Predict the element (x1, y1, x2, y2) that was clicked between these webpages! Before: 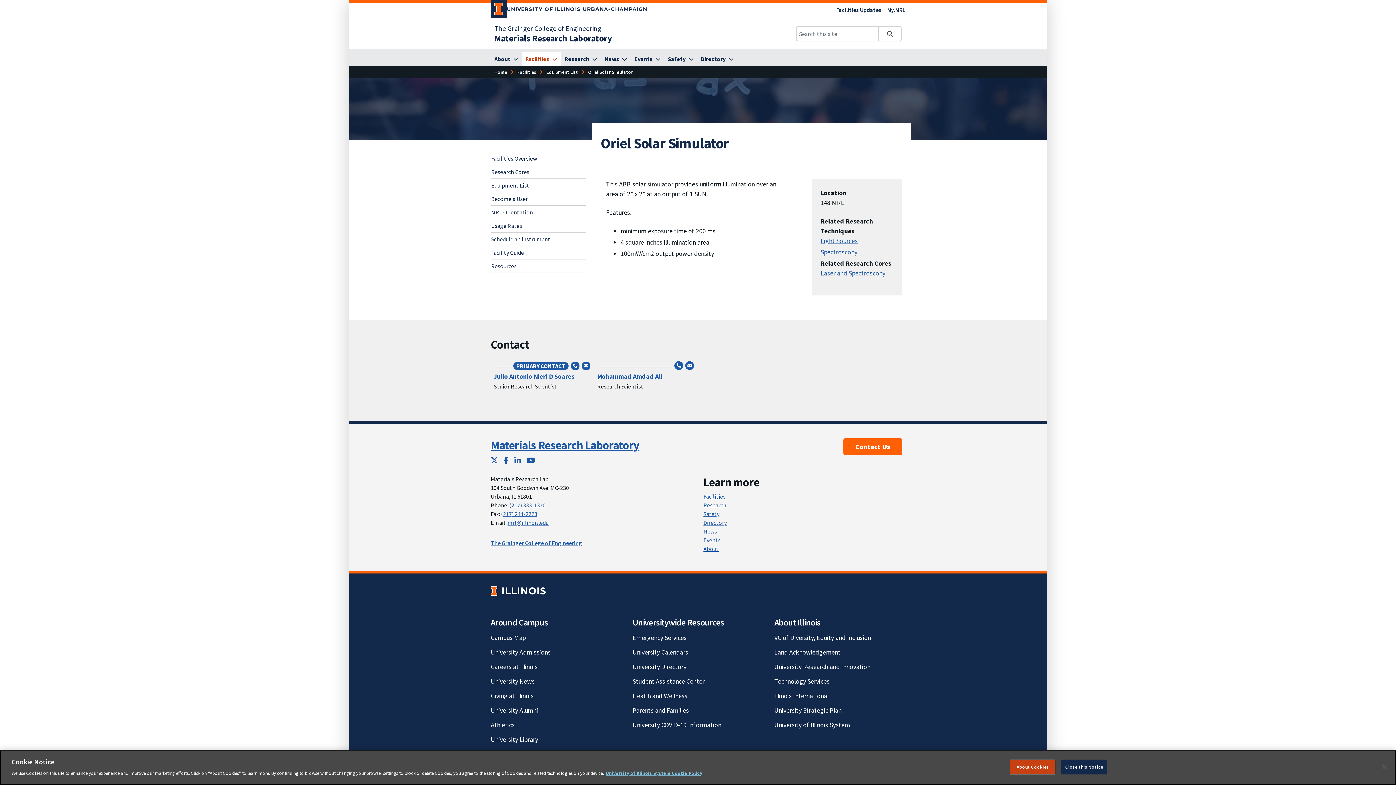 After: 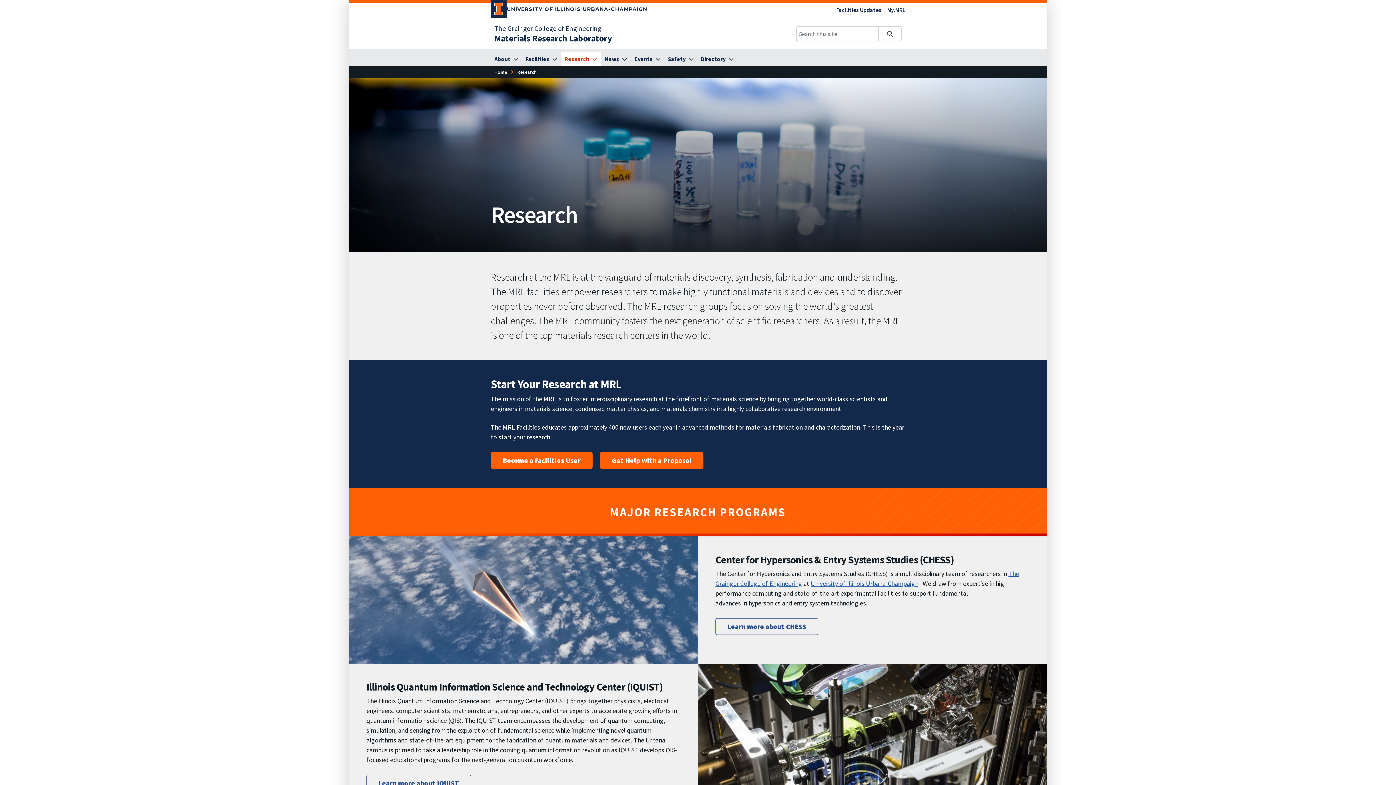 Action: bbox: (561, 52, 601, 66) label: Research